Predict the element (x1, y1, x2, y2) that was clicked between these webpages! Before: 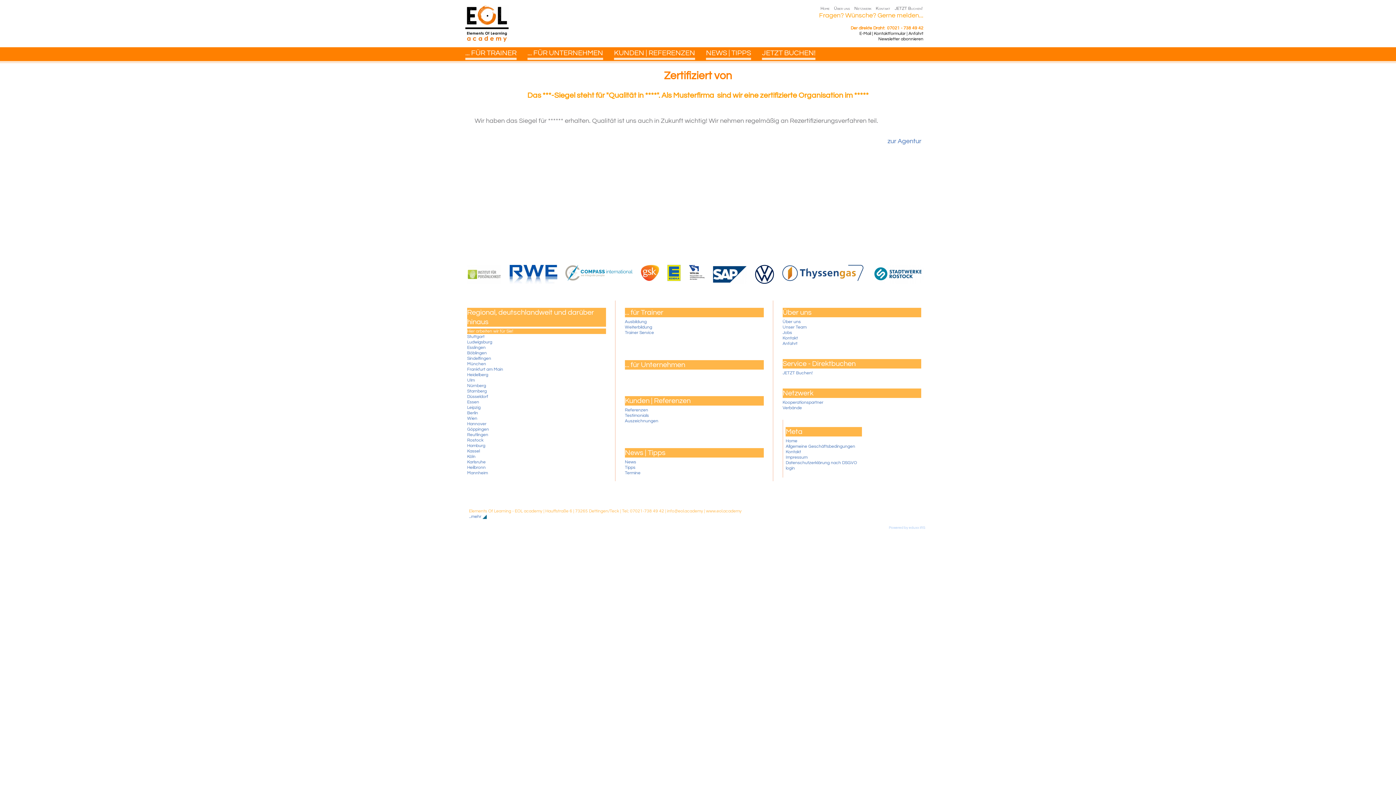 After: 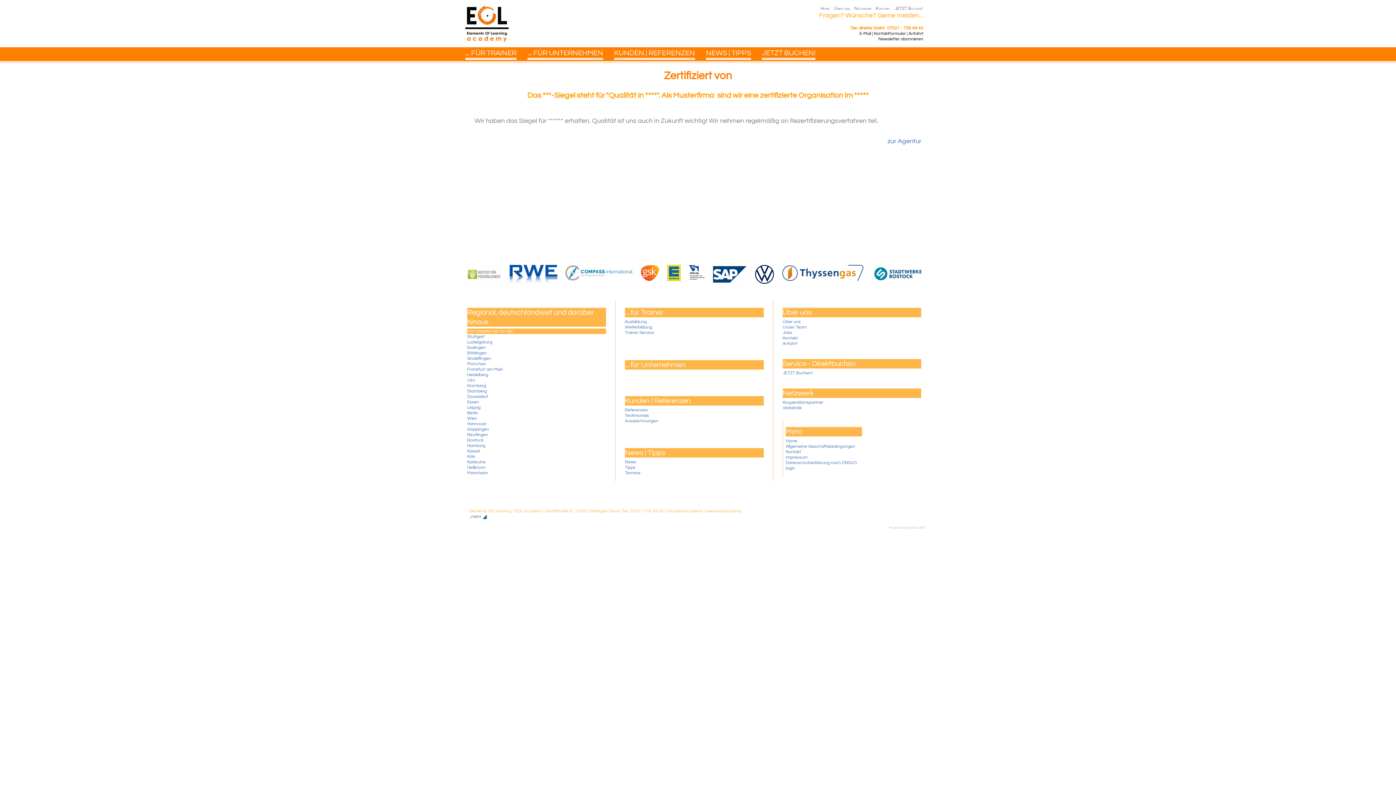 Action: label: Kontaktformular bbox: (874, 31, 905, 36)